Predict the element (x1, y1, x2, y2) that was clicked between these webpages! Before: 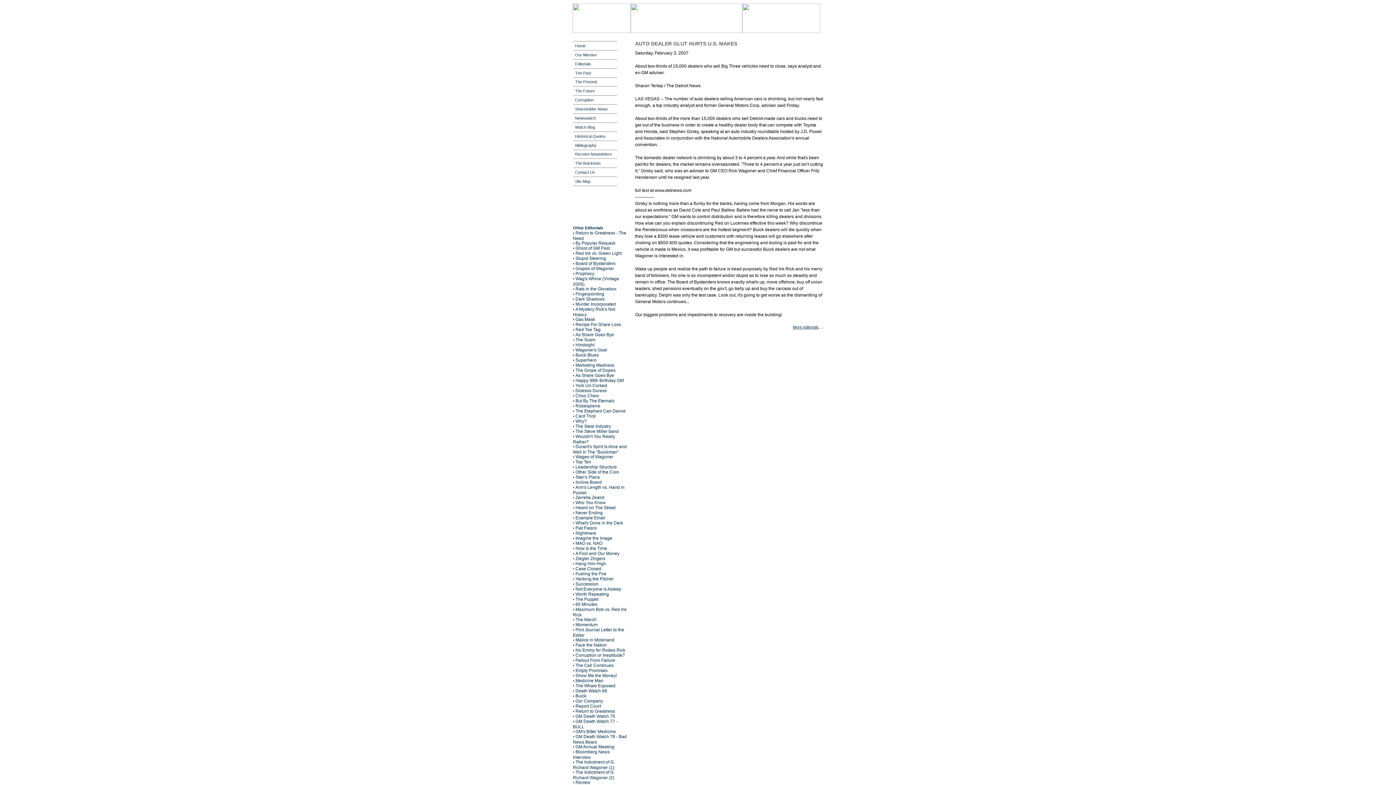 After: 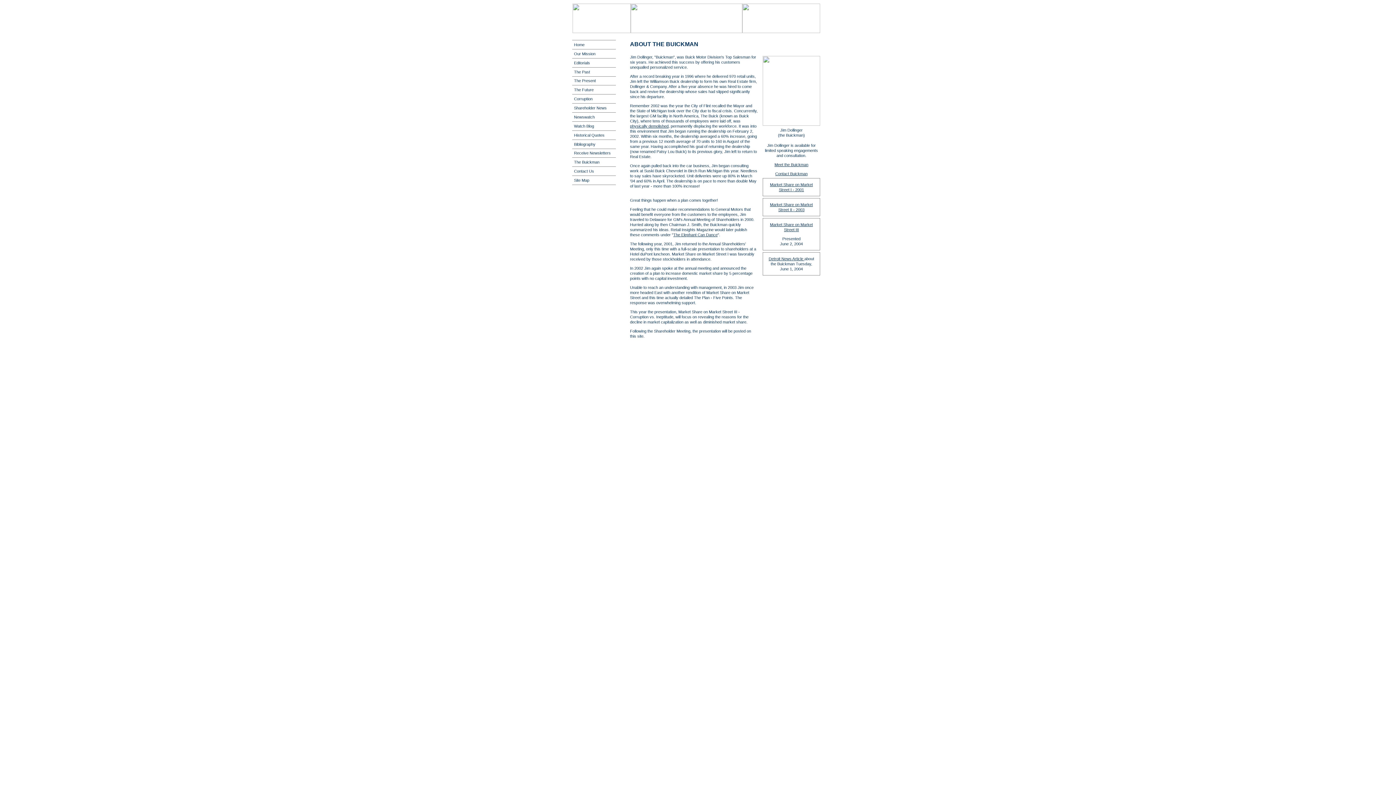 Action: label: The Buickman bbox: (575, 161, 600, 165)